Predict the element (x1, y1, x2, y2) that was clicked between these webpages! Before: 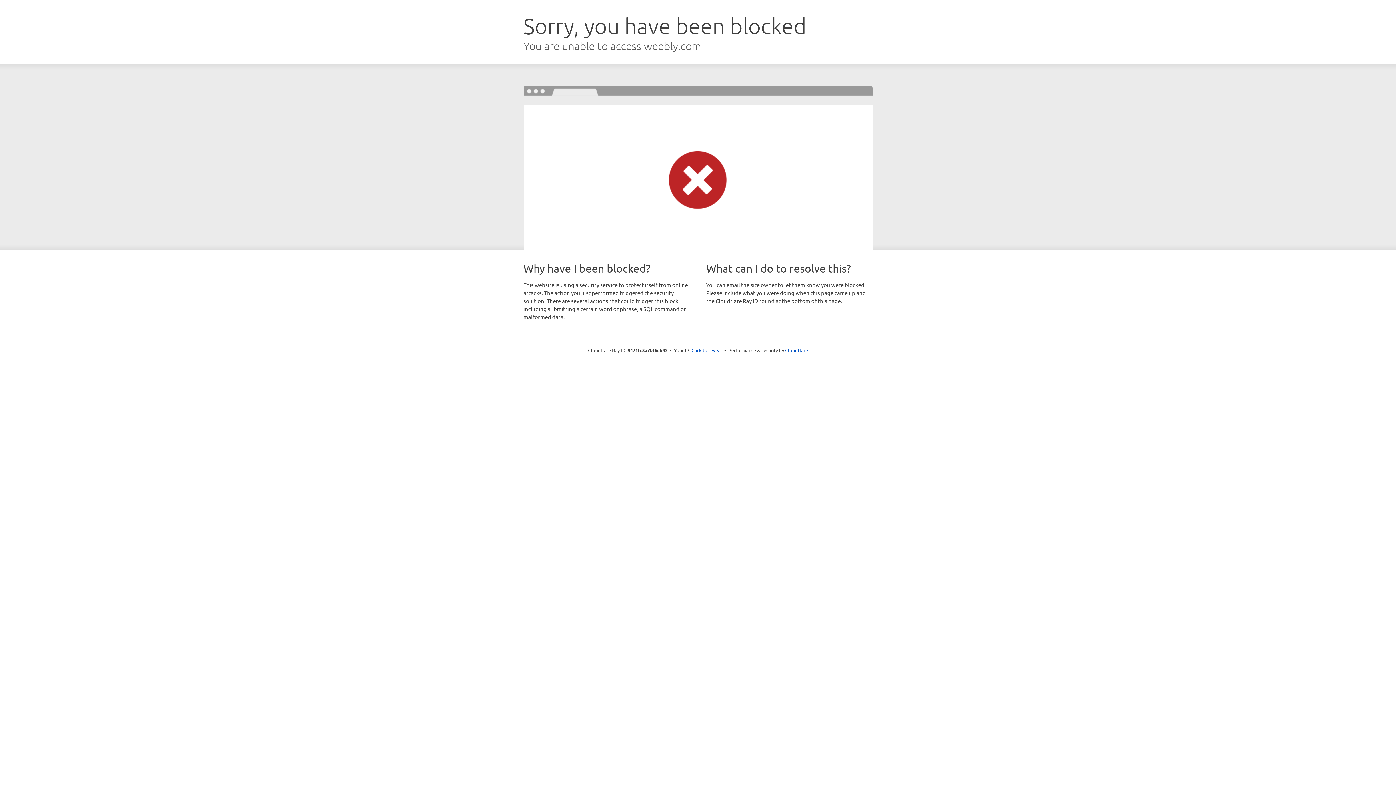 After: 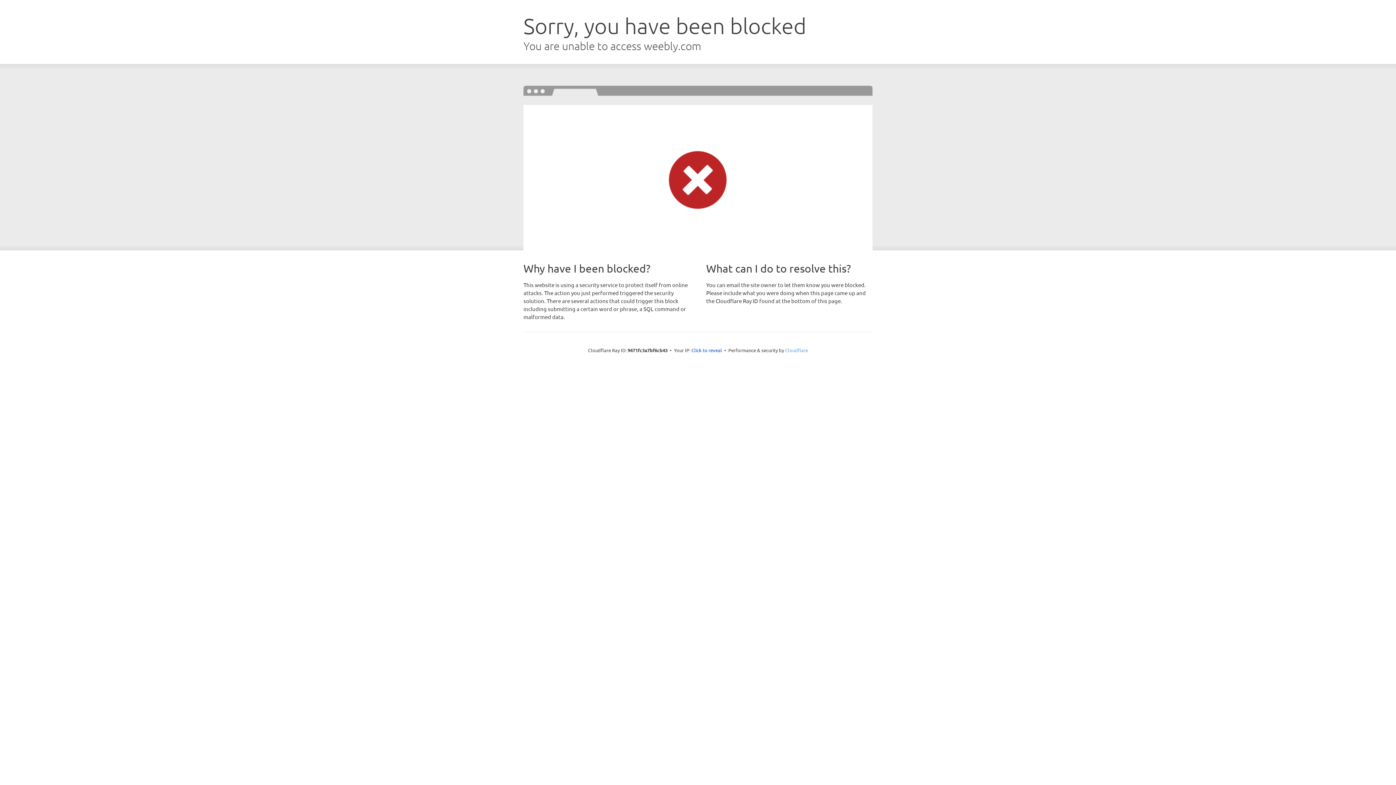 Action: label: Cloudflare bbox: (785, 347, 808, 353)